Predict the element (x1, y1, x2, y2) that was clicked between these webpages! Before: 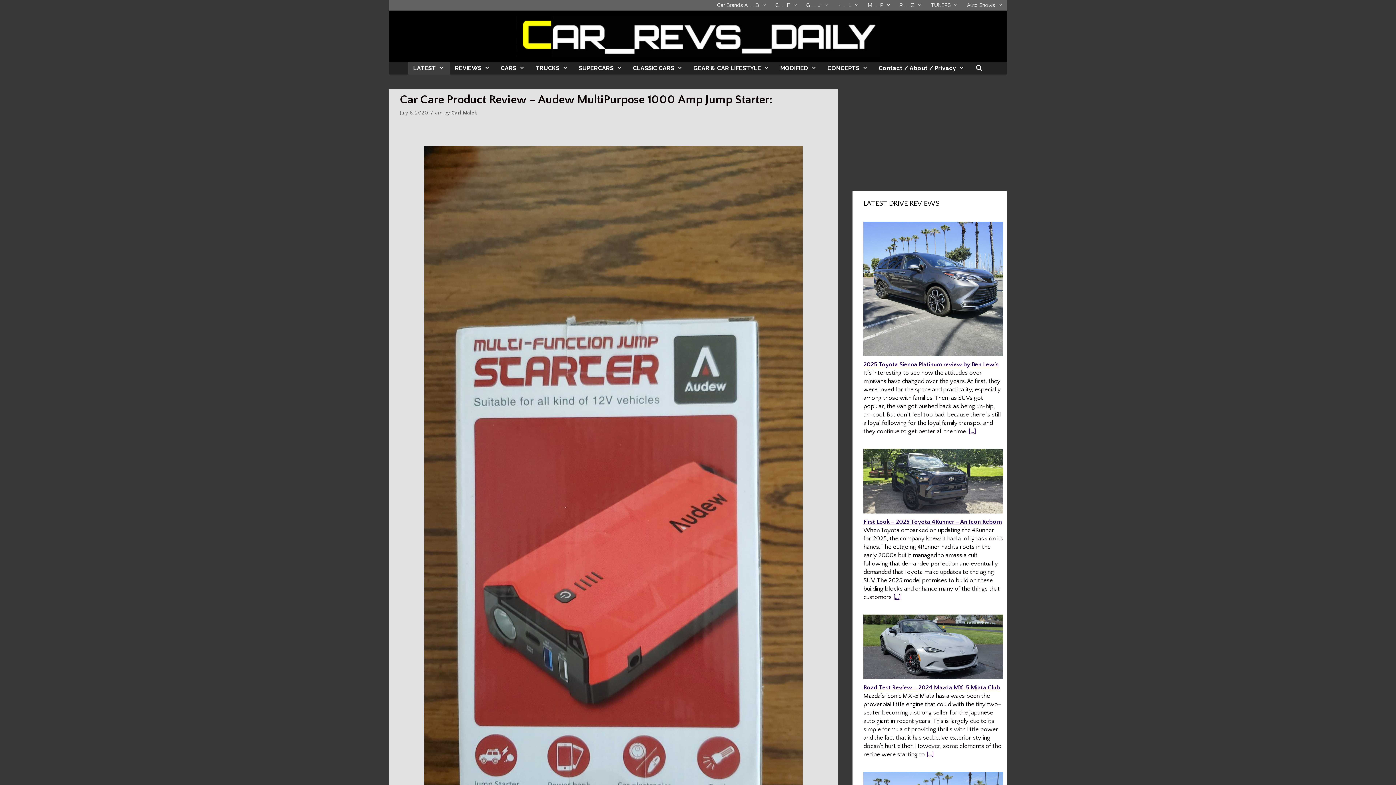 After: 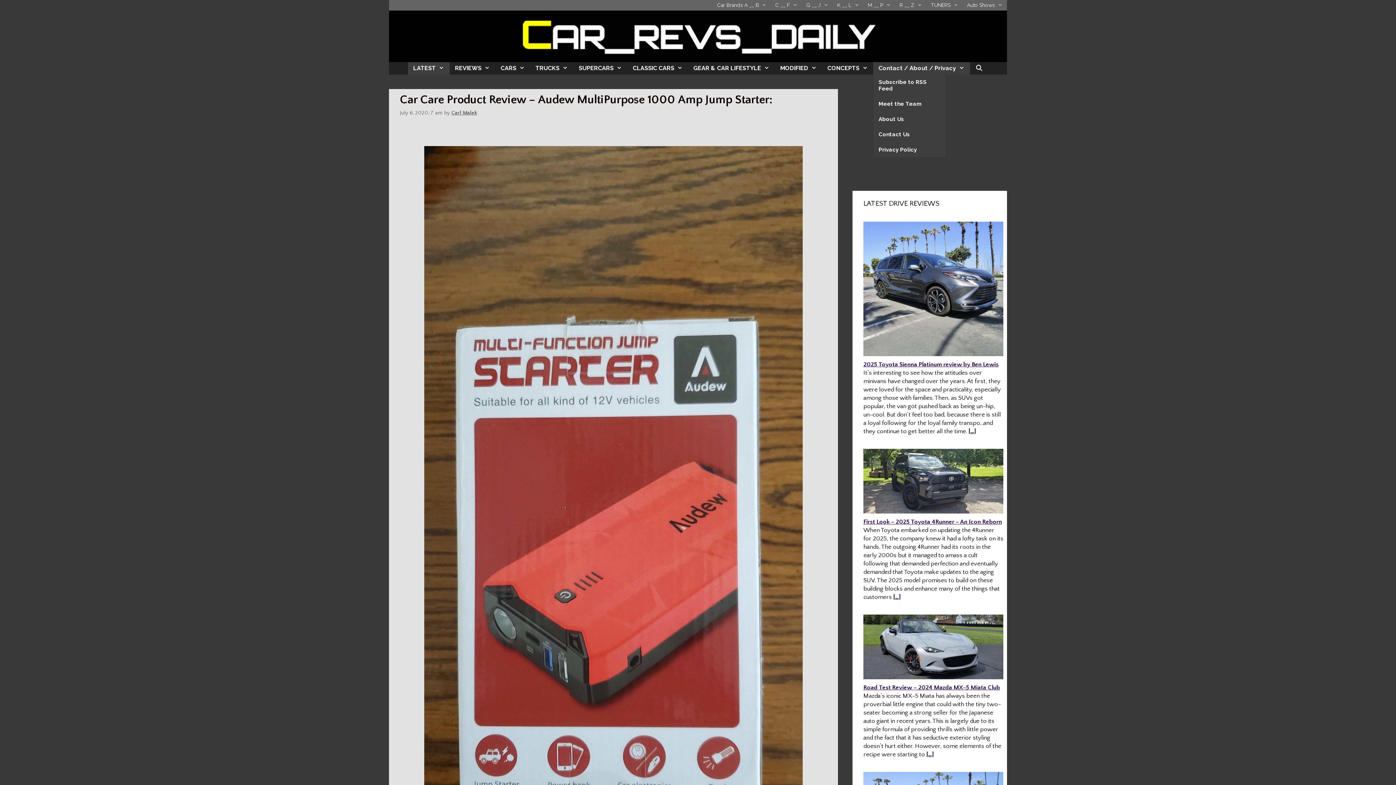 Action: bbox: (873, 62, 970, 74) label: Contact / About / Privacy